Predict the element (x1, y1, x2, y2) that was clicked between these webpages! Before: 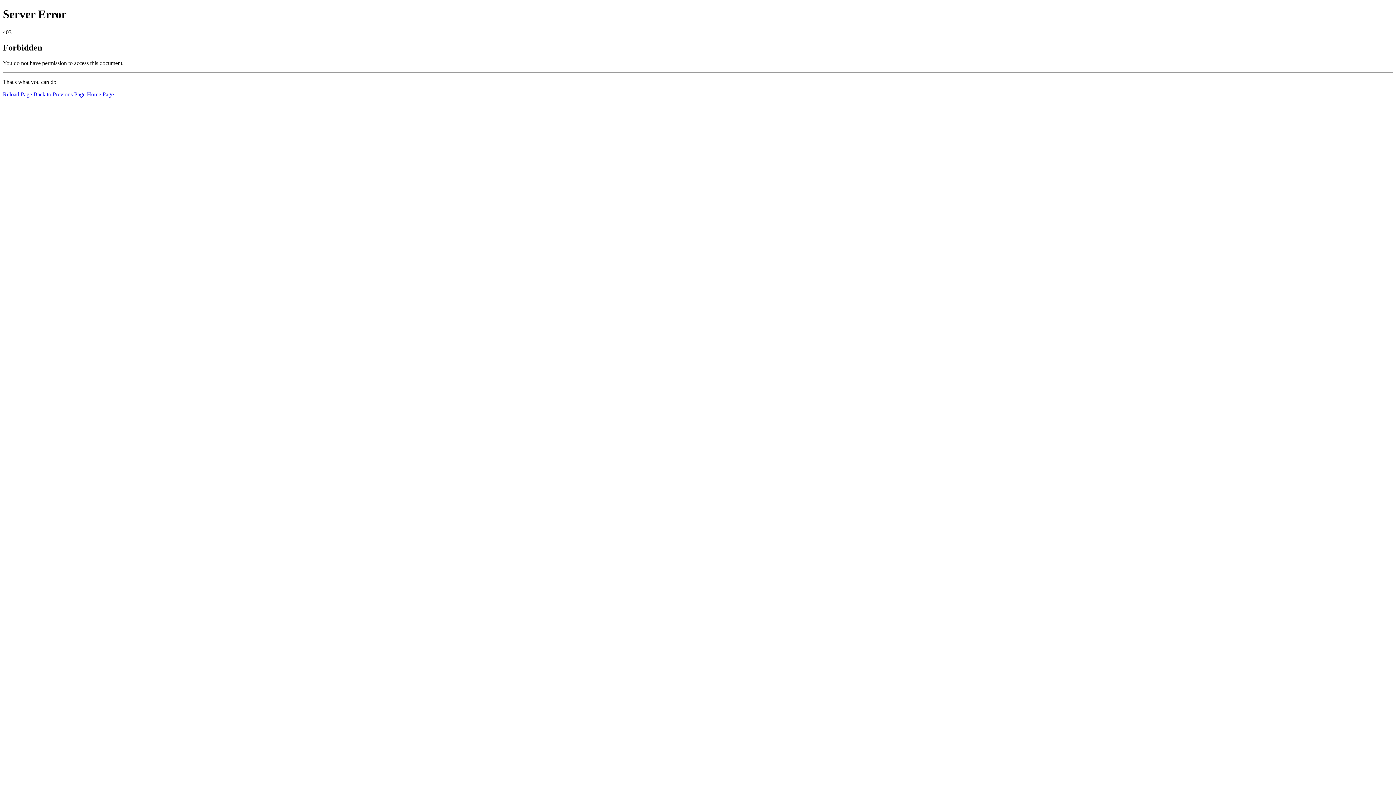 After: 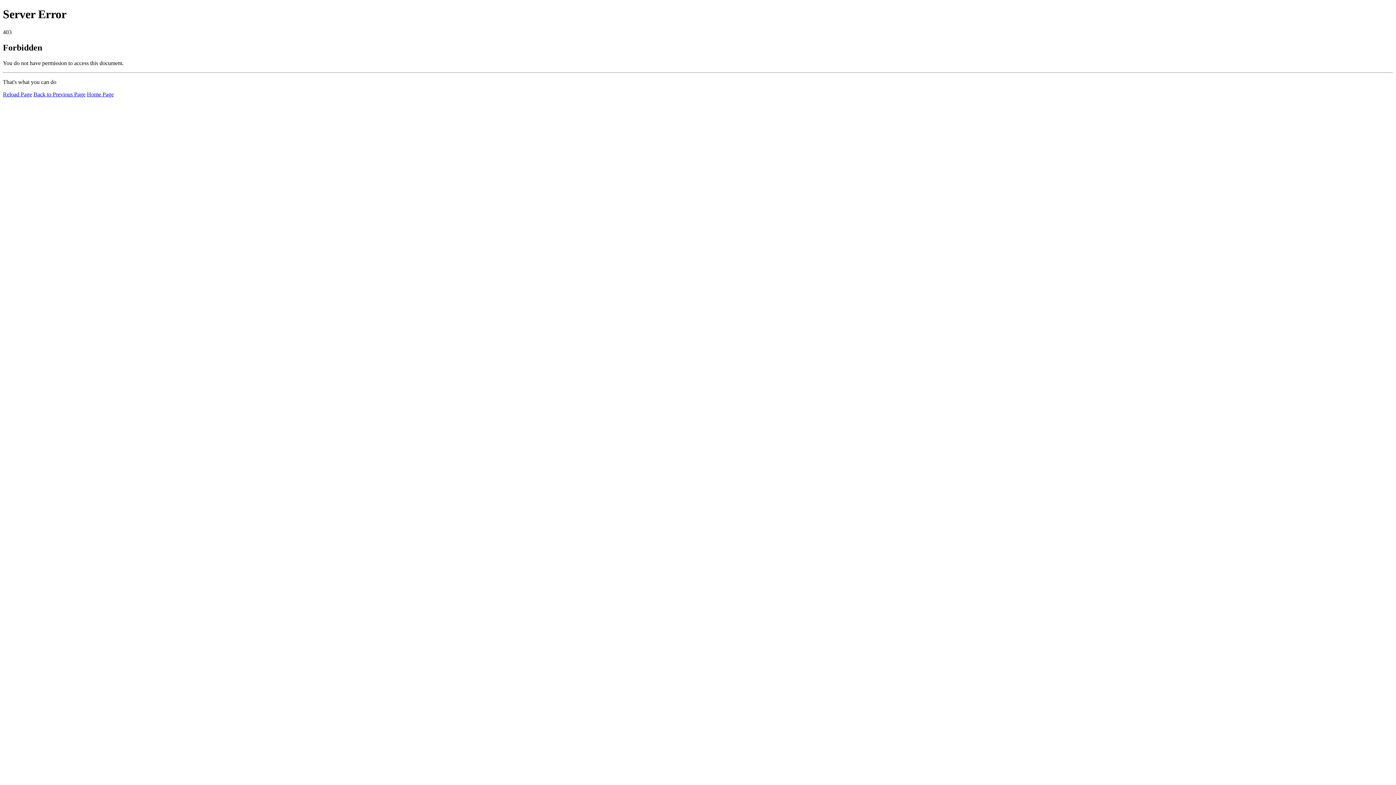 Action: bbox: (86, 91, 113, 97) label: Home Page